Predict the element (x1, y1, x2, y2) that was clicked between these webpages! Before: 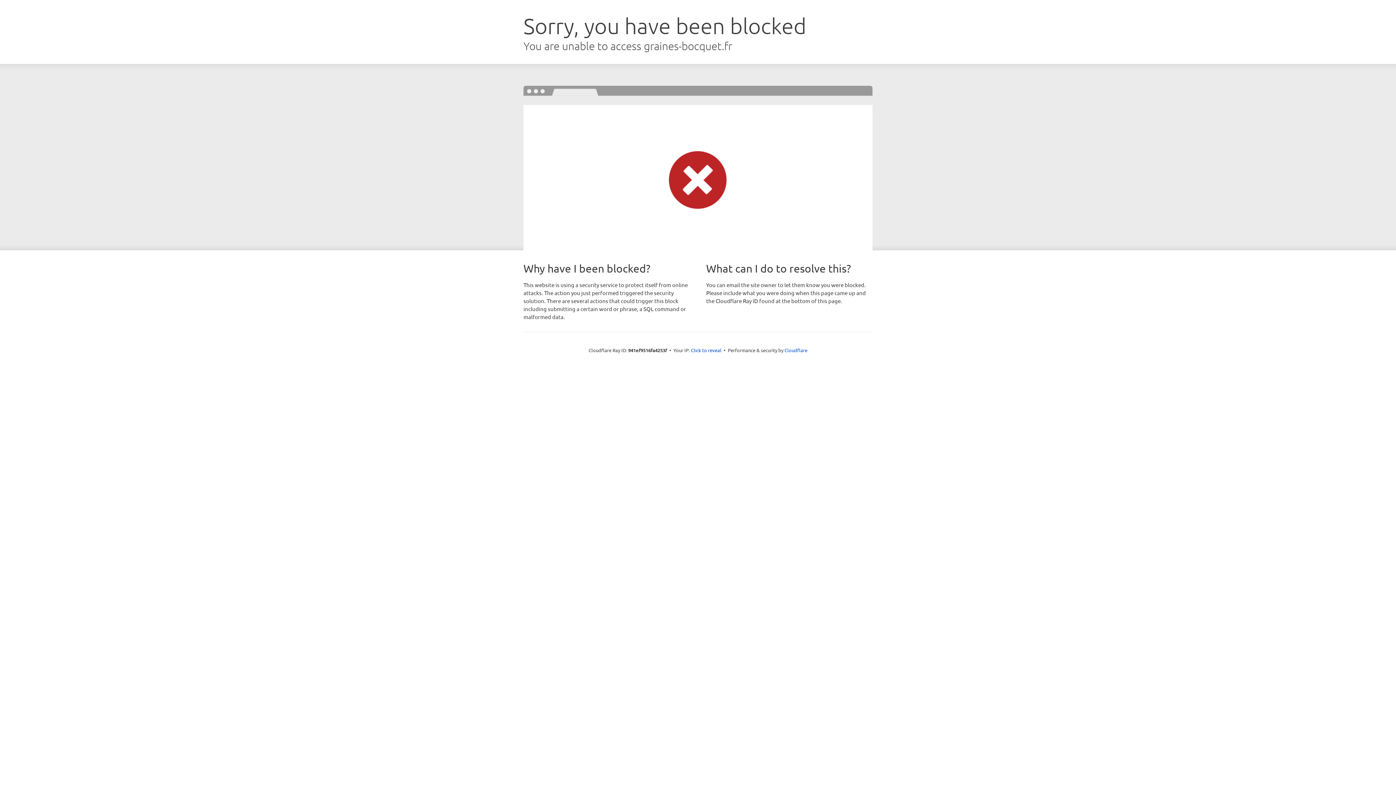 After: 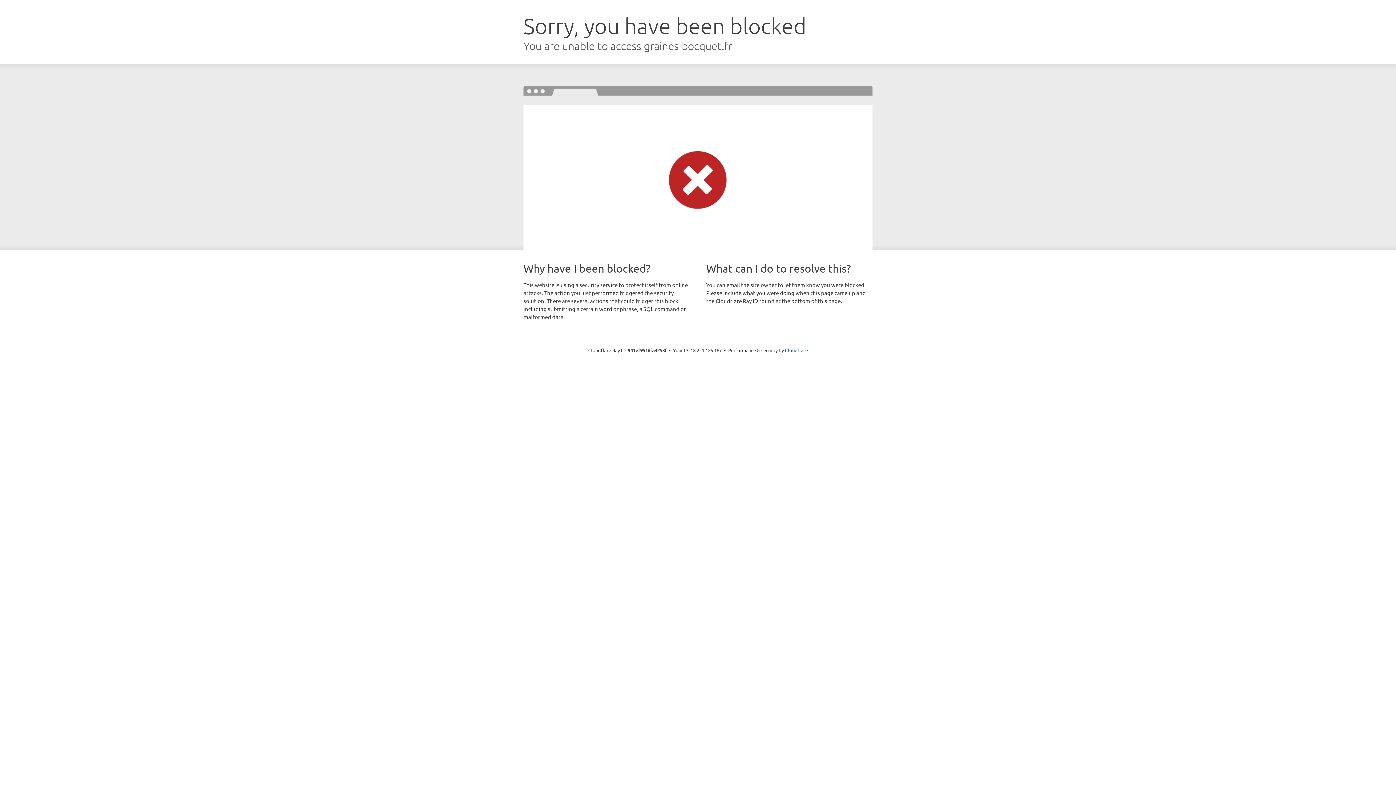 Action: bbox: (691, 346, 721, 353) label: Click to reveal